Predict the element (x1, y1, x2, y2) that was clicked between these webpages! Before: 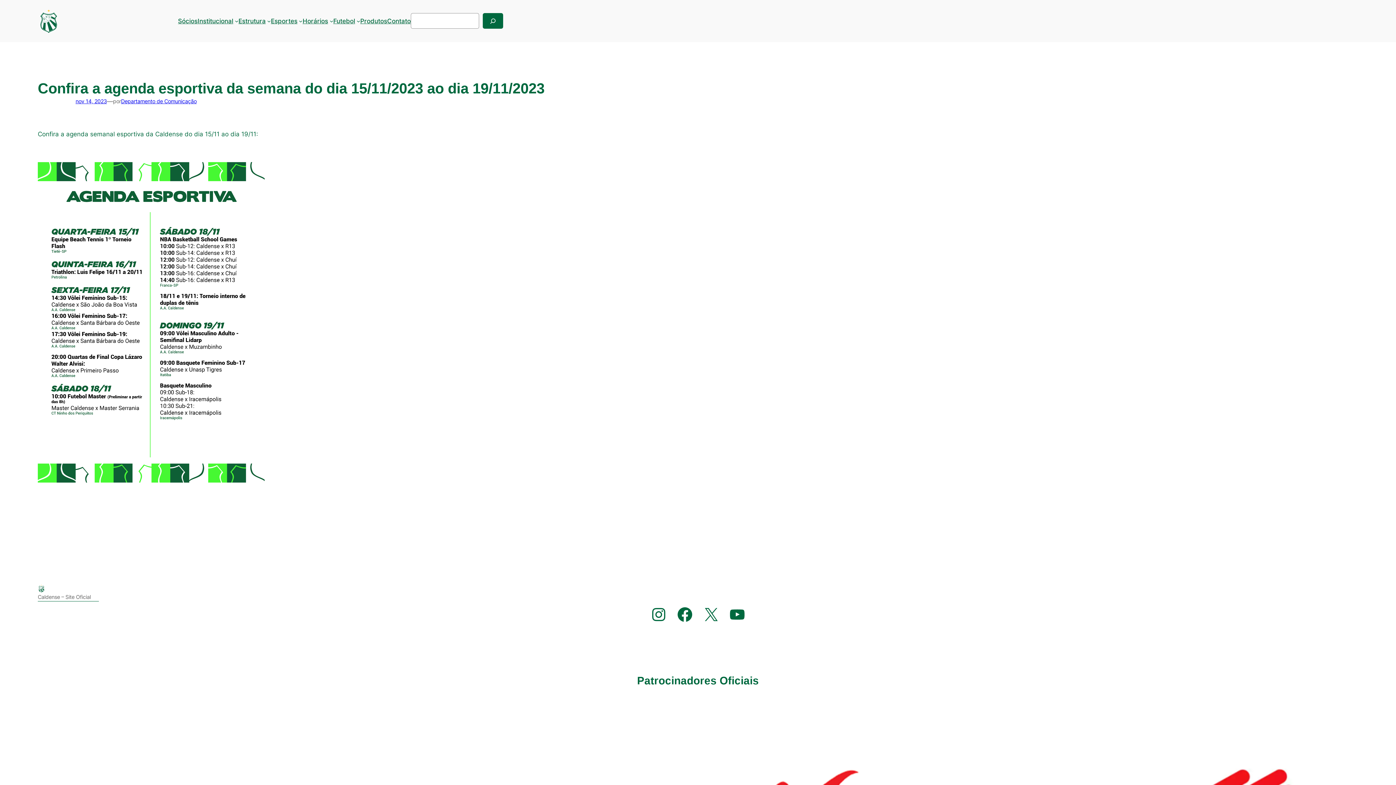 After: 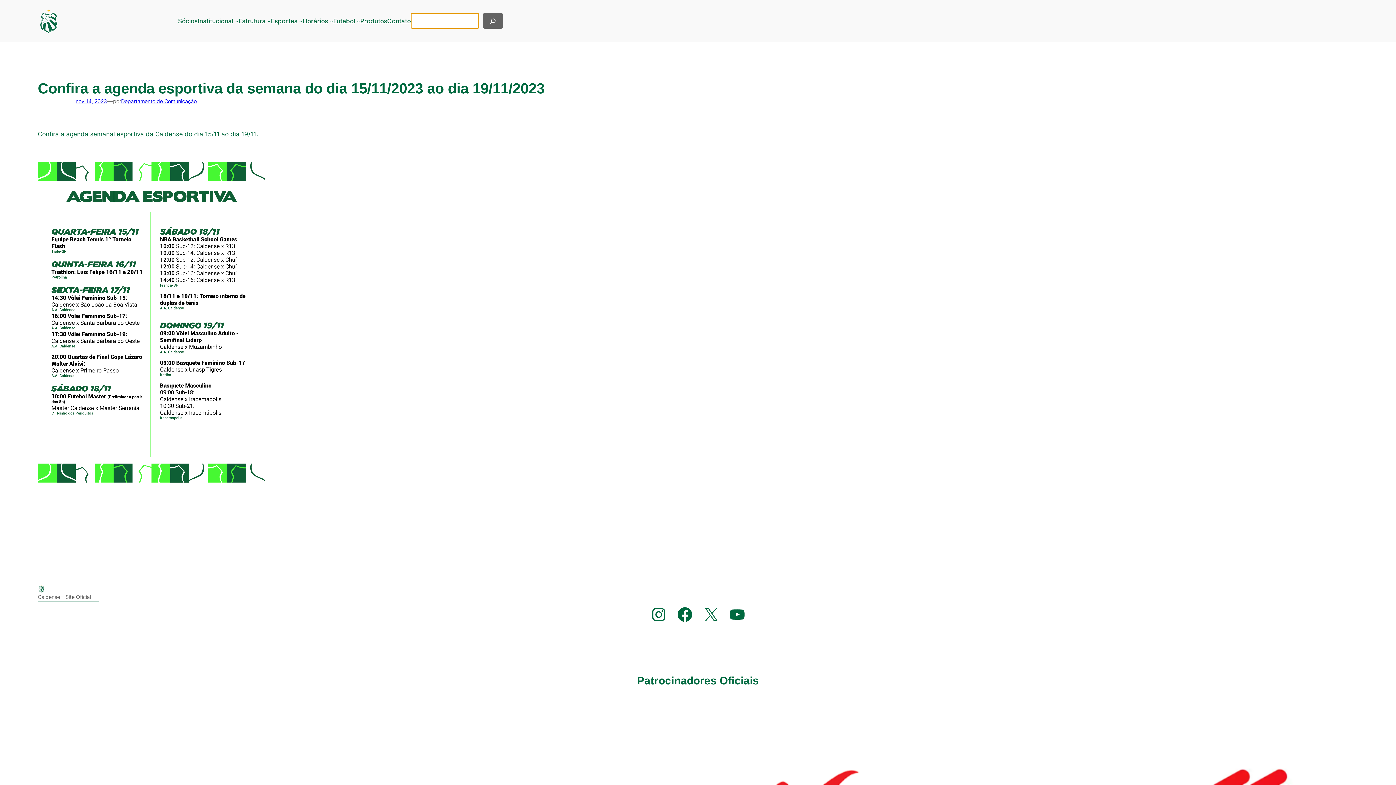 Action: label: Pesquisar bbox: (482, 13, 503, 28)